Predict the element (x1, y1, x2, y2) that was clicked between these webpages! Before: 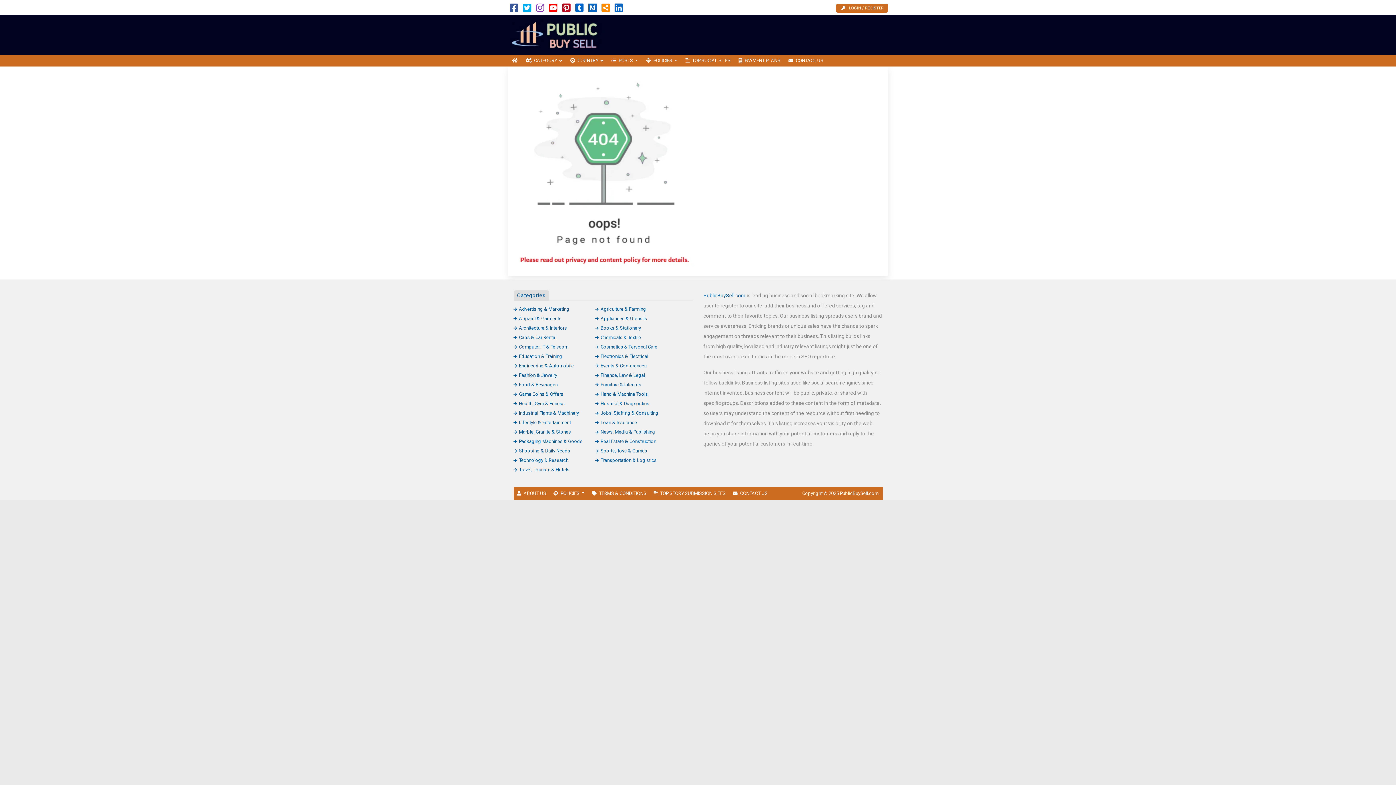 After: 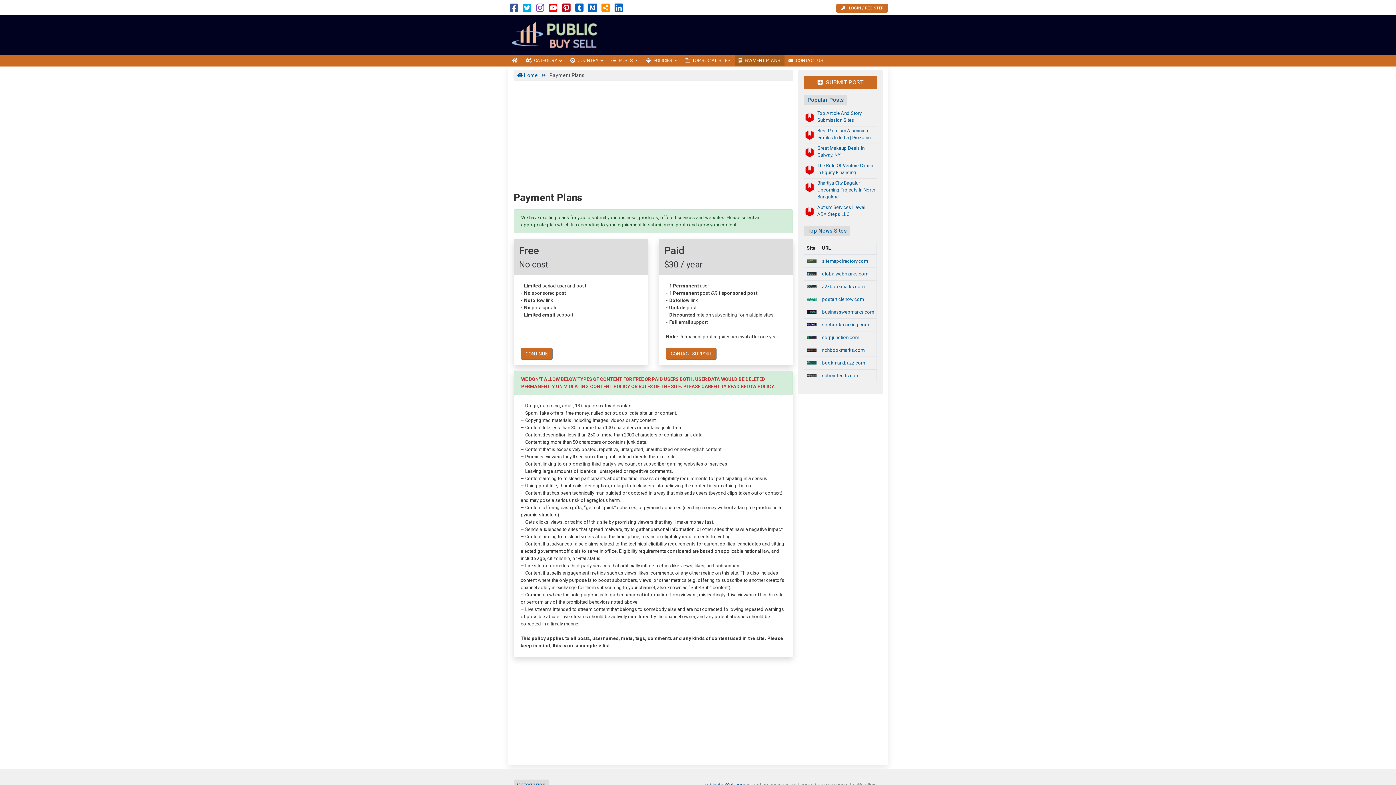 Action: label: PAYMENT PLANS bbox: (734, 55, 784, 66)